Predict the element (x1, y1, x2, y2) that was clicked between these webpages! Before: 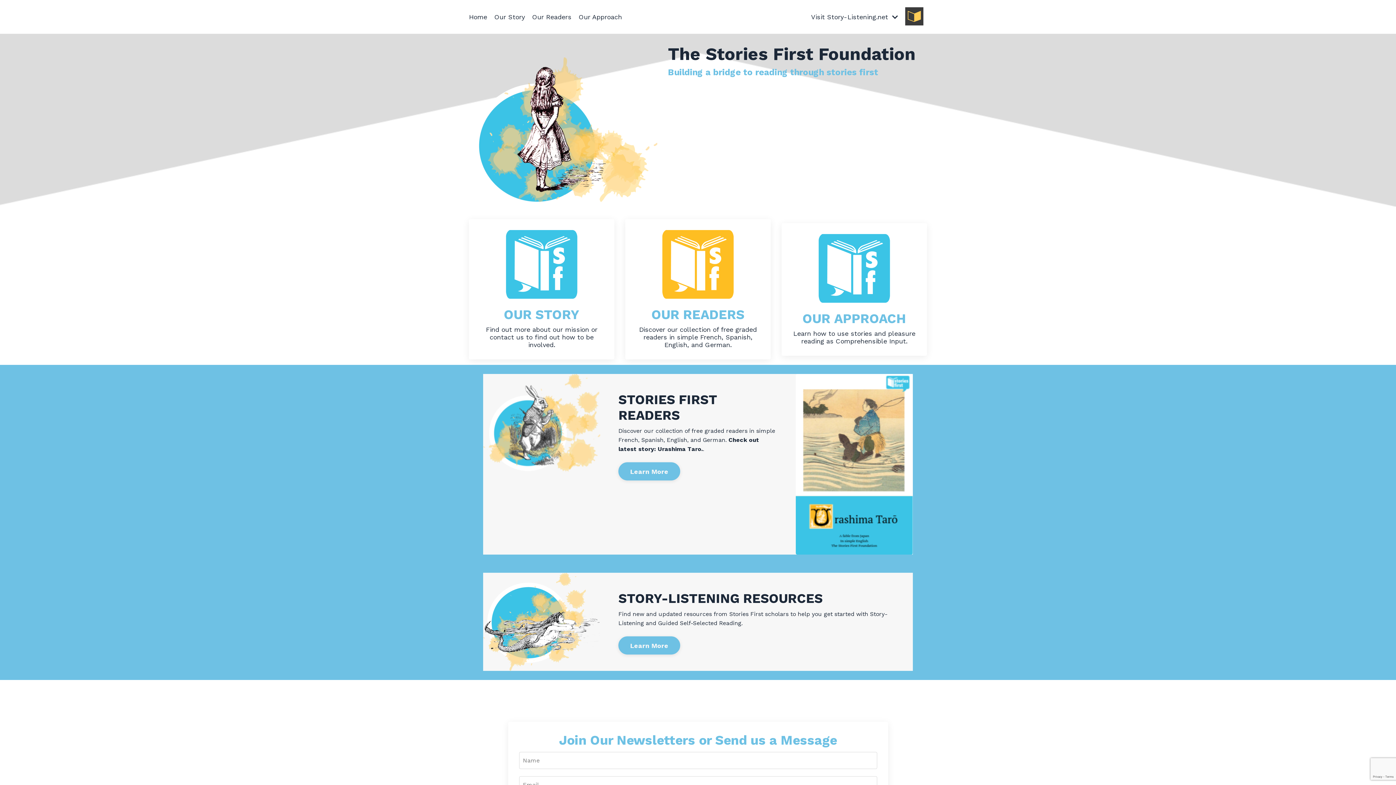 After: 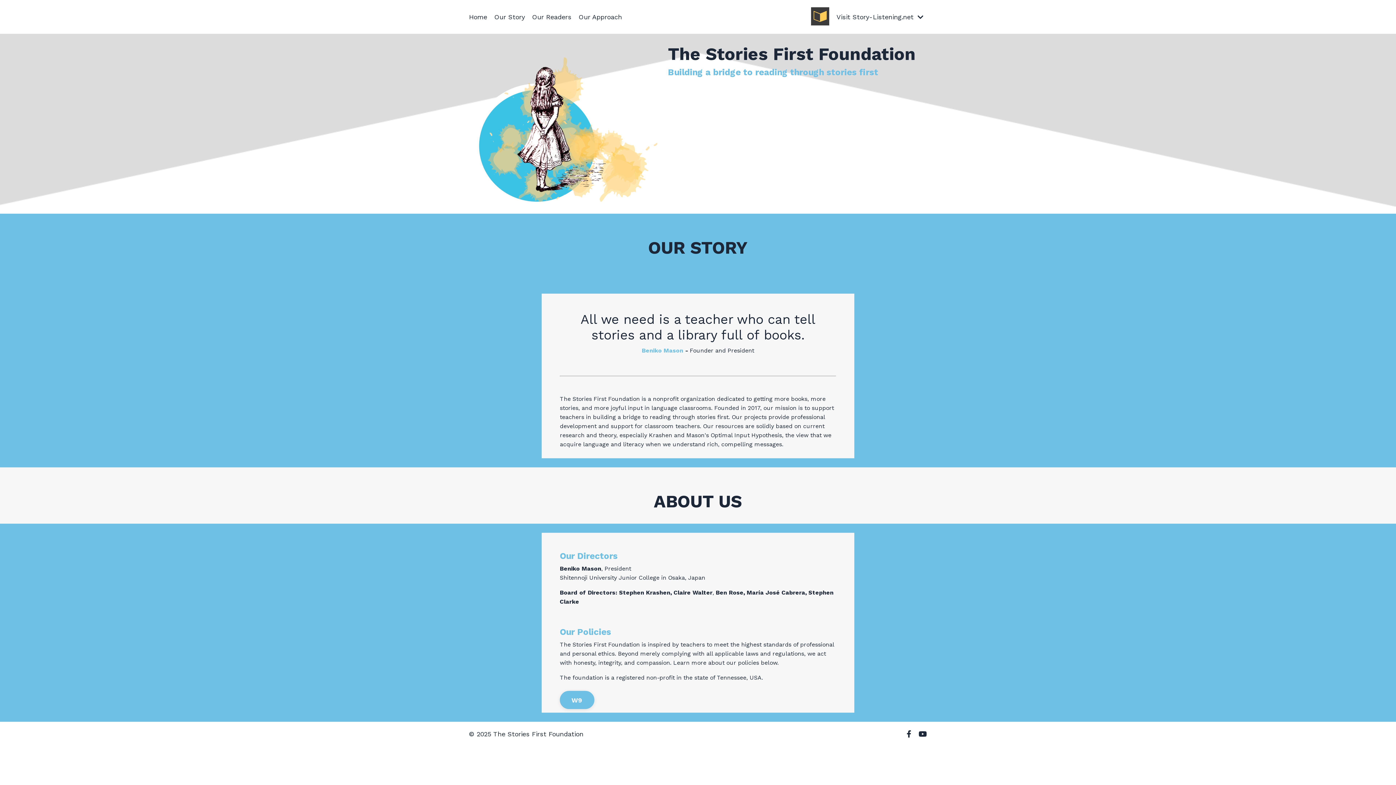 Action: bbox: (480, 299, 603, 306)